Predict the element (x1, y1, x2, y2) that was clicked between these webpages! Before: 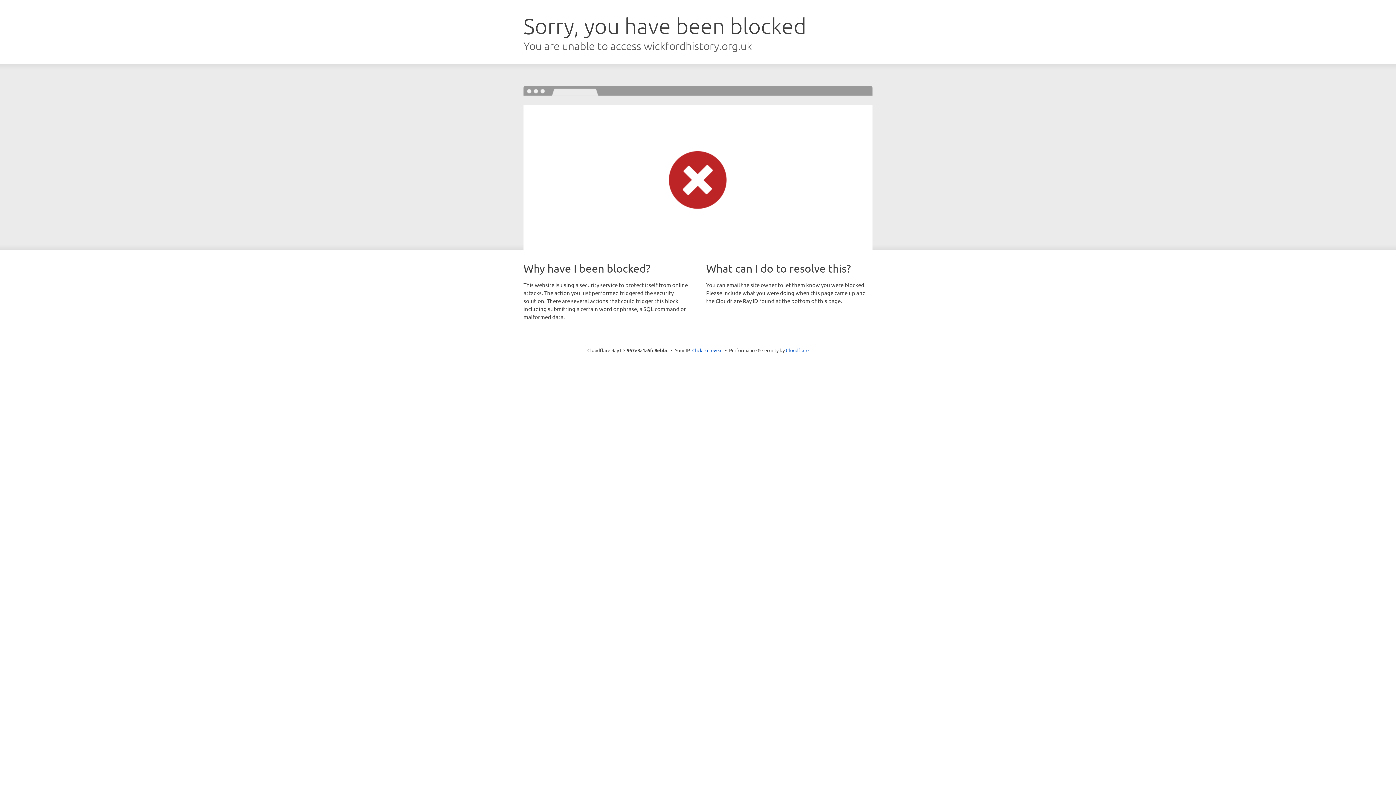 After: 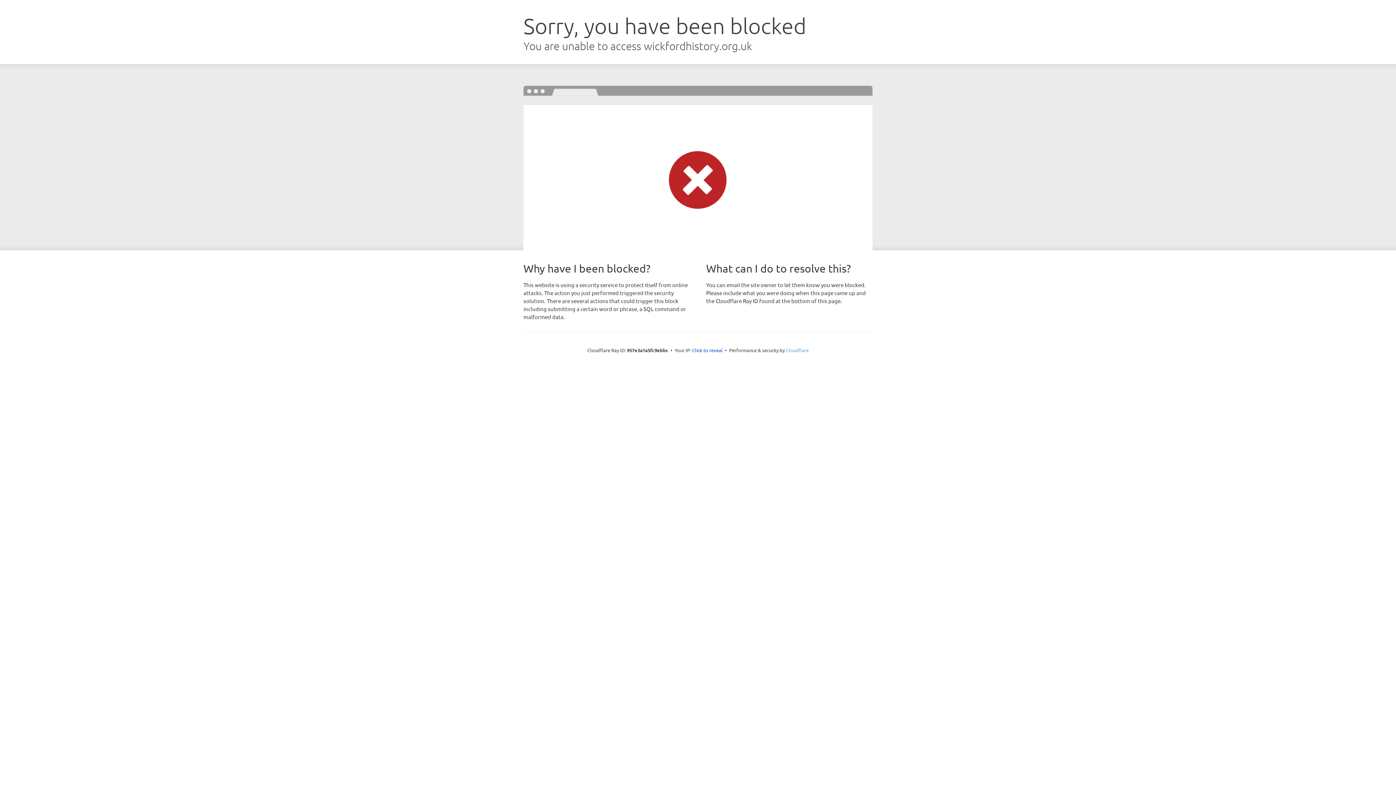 Action: bbox: (786, 347, 808, 353) label: Cloudflare